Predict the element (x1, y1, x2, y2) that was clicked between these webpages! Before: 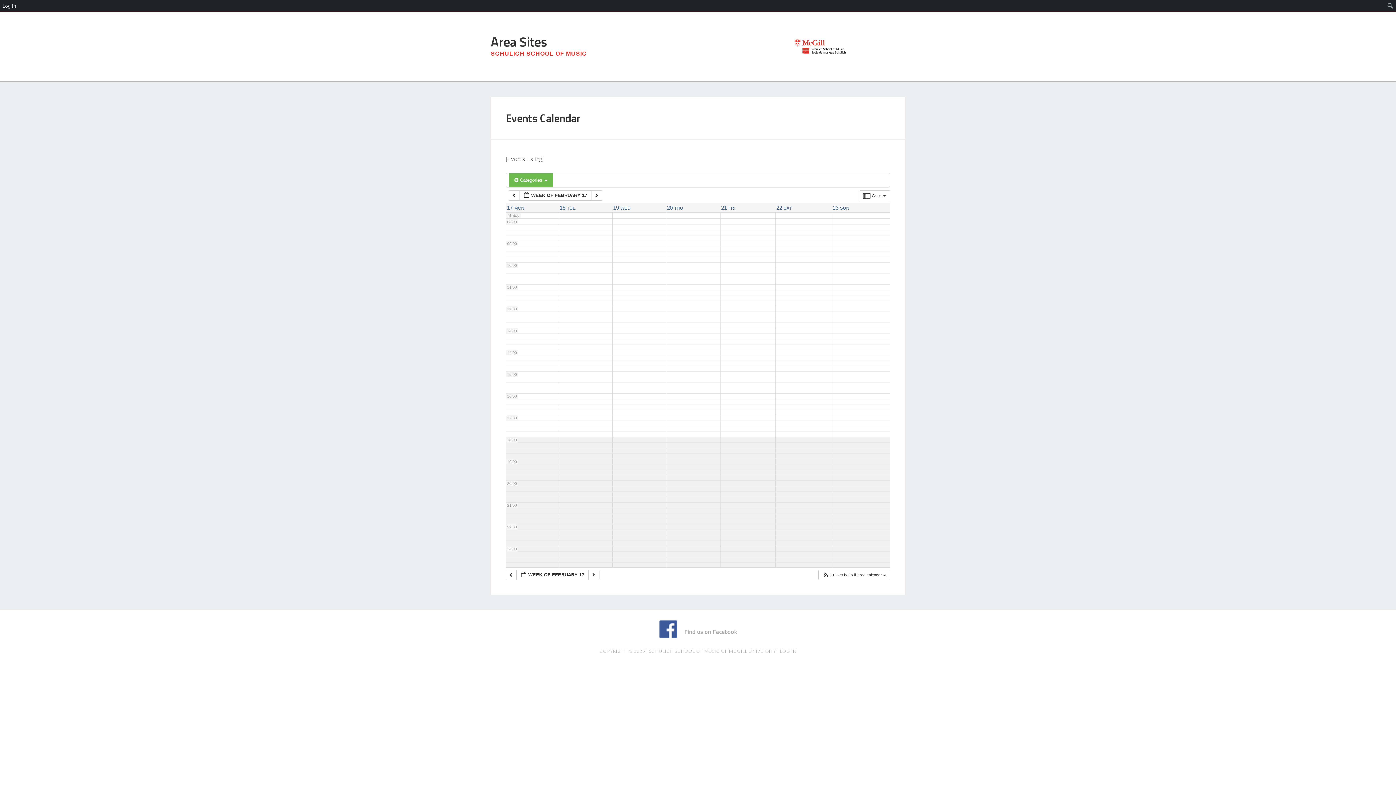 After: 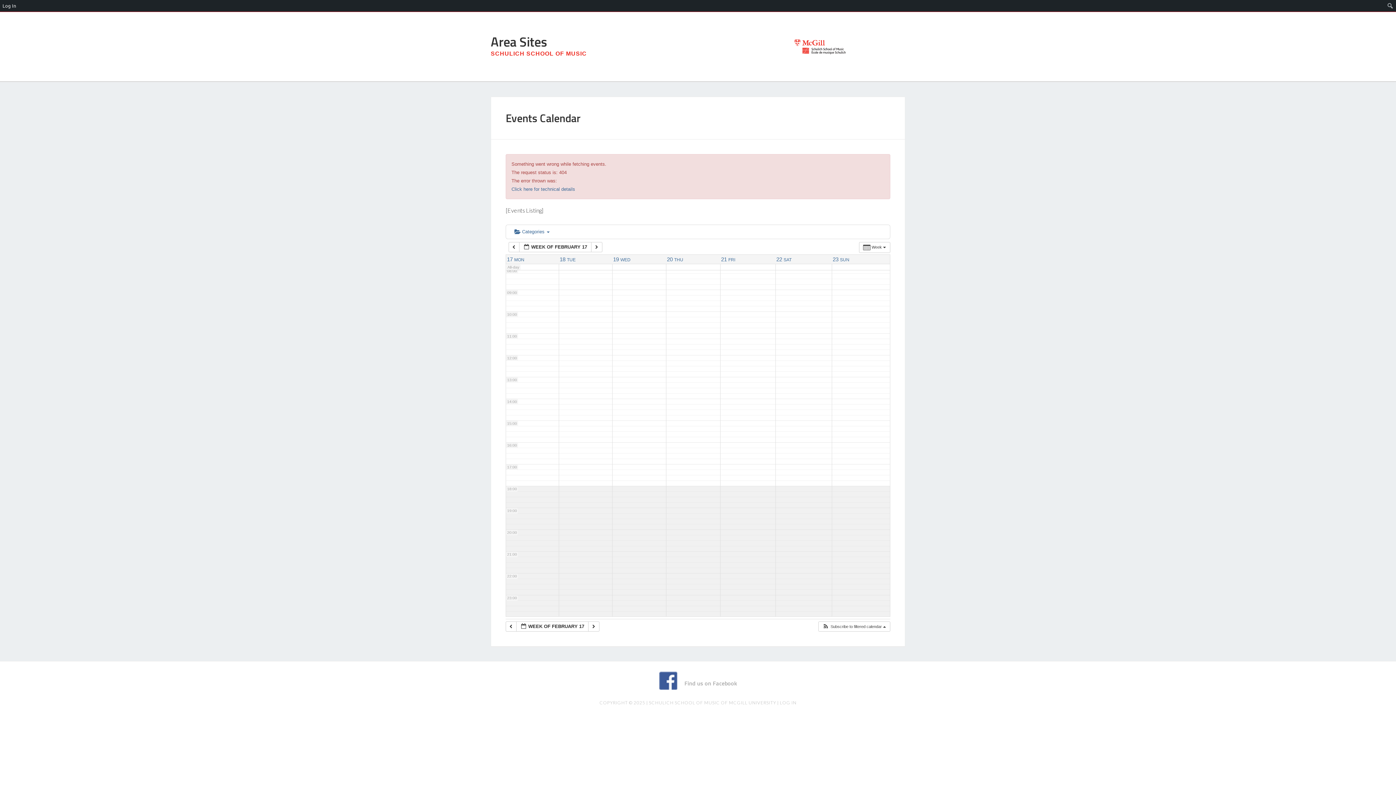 Action: label: 19 WED bbox: (613, 205, 630, 210)